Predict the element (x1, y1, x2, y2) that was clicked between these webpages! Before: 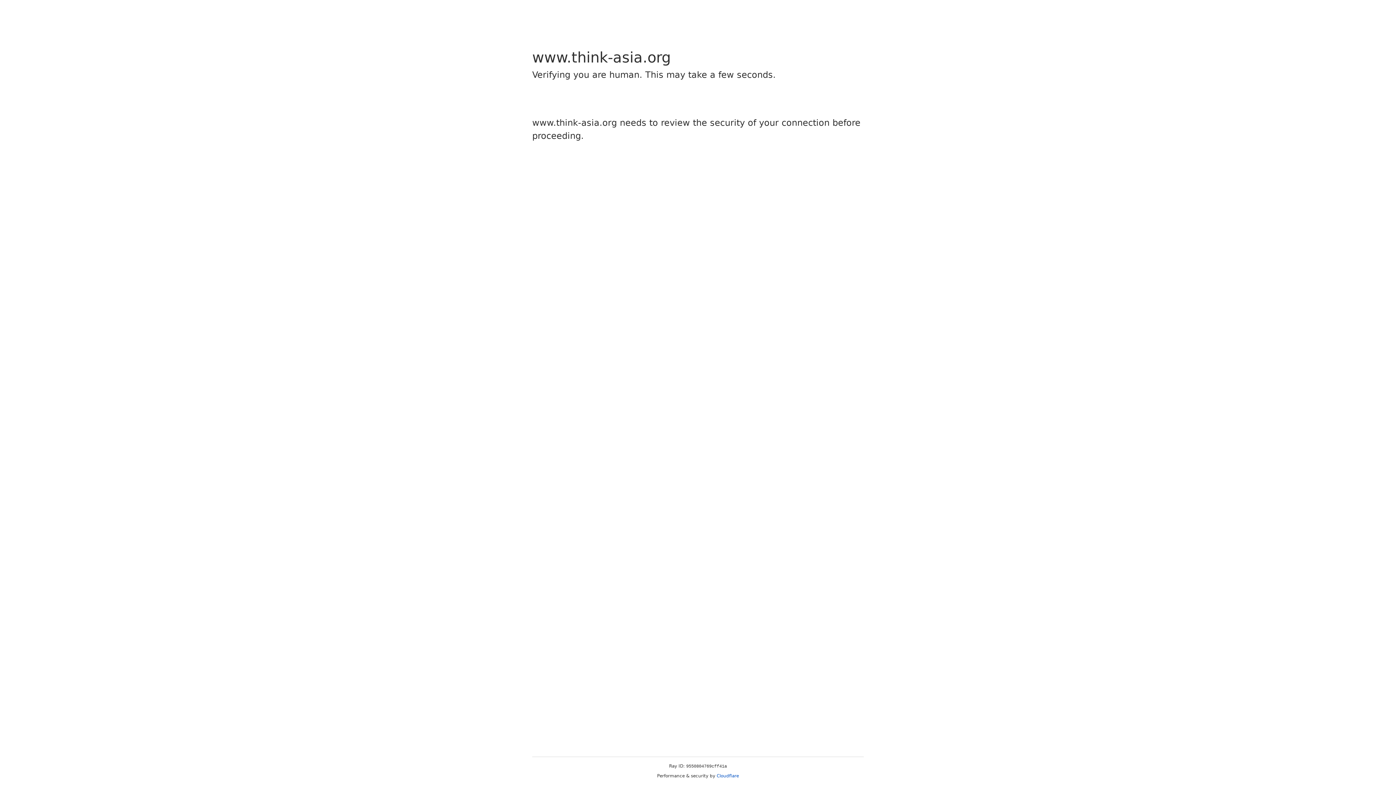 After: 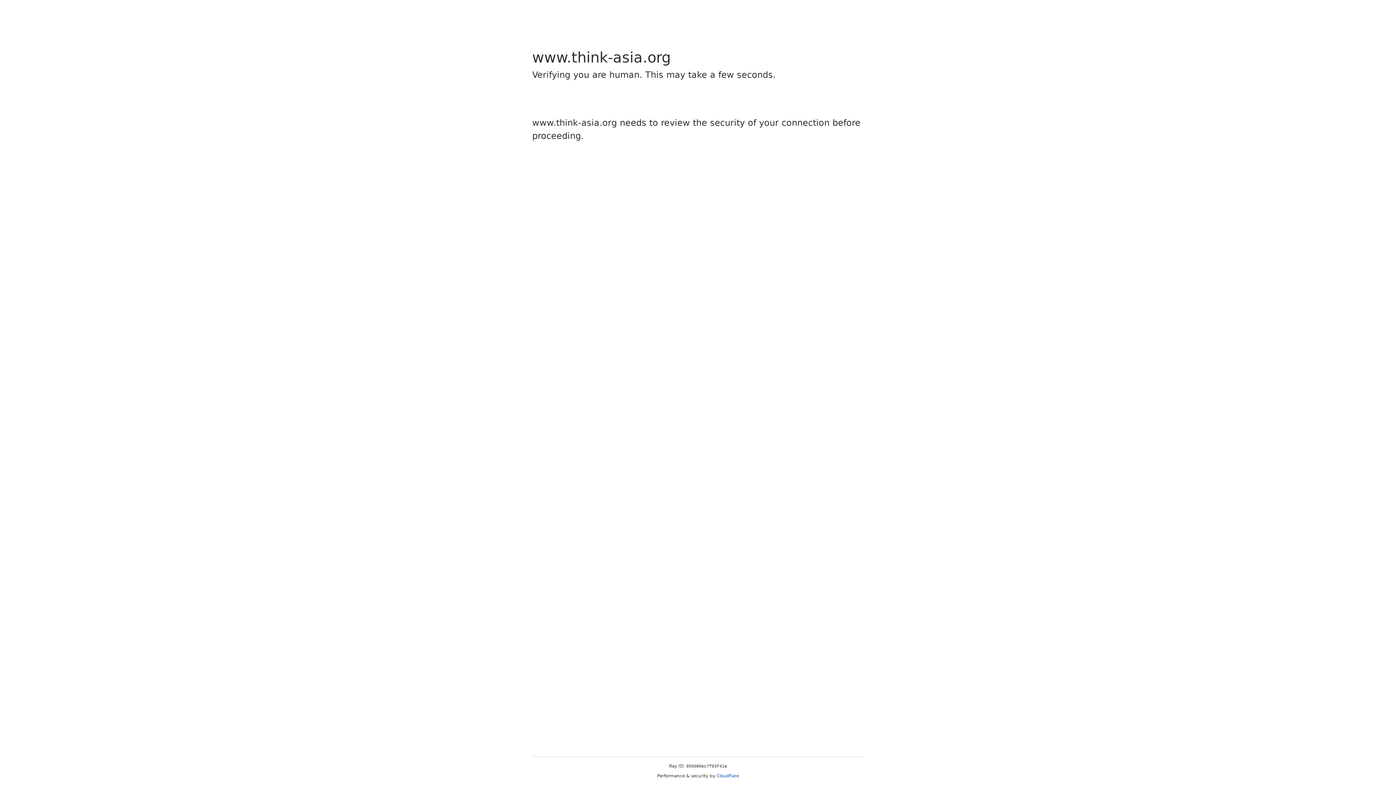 Action: label: Cloudflare bbox: (716, 773, 739, 778)